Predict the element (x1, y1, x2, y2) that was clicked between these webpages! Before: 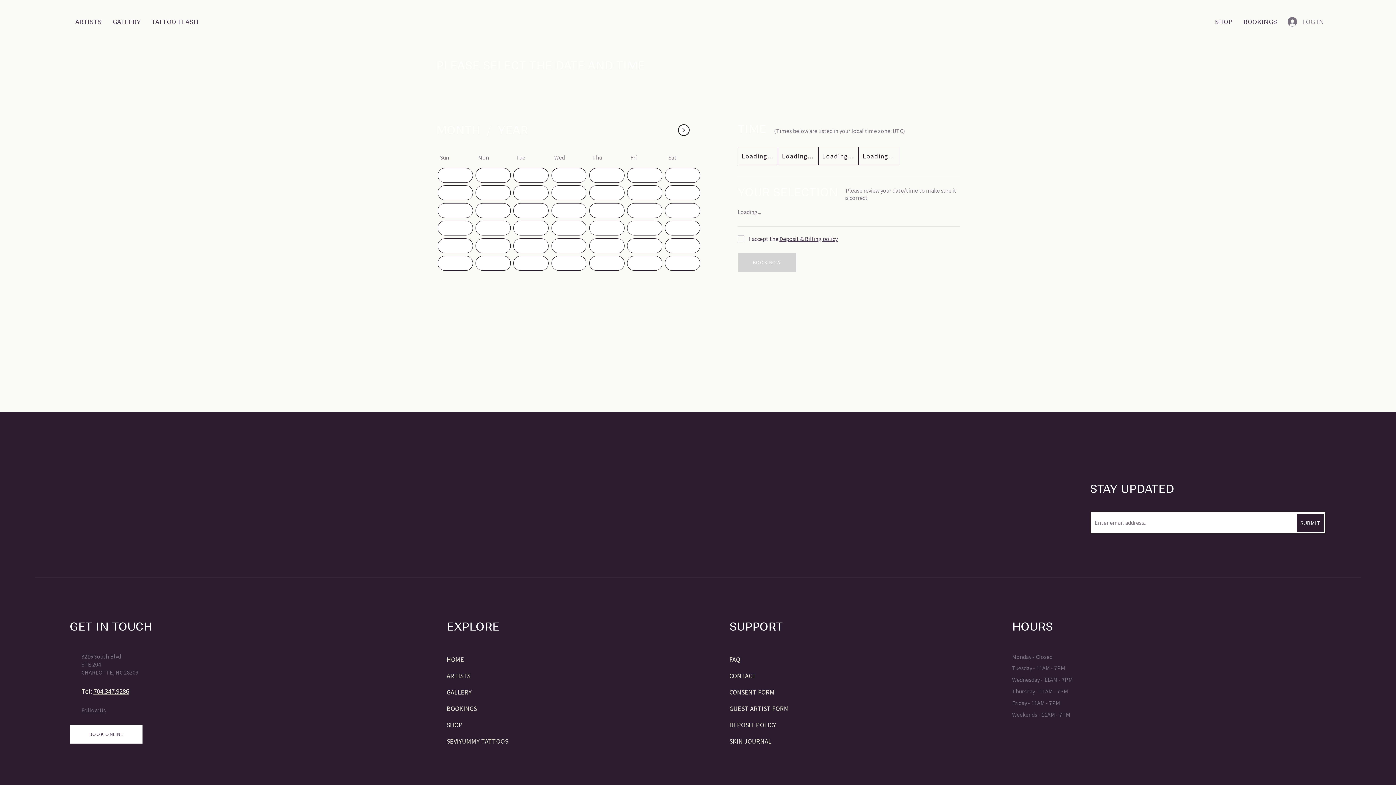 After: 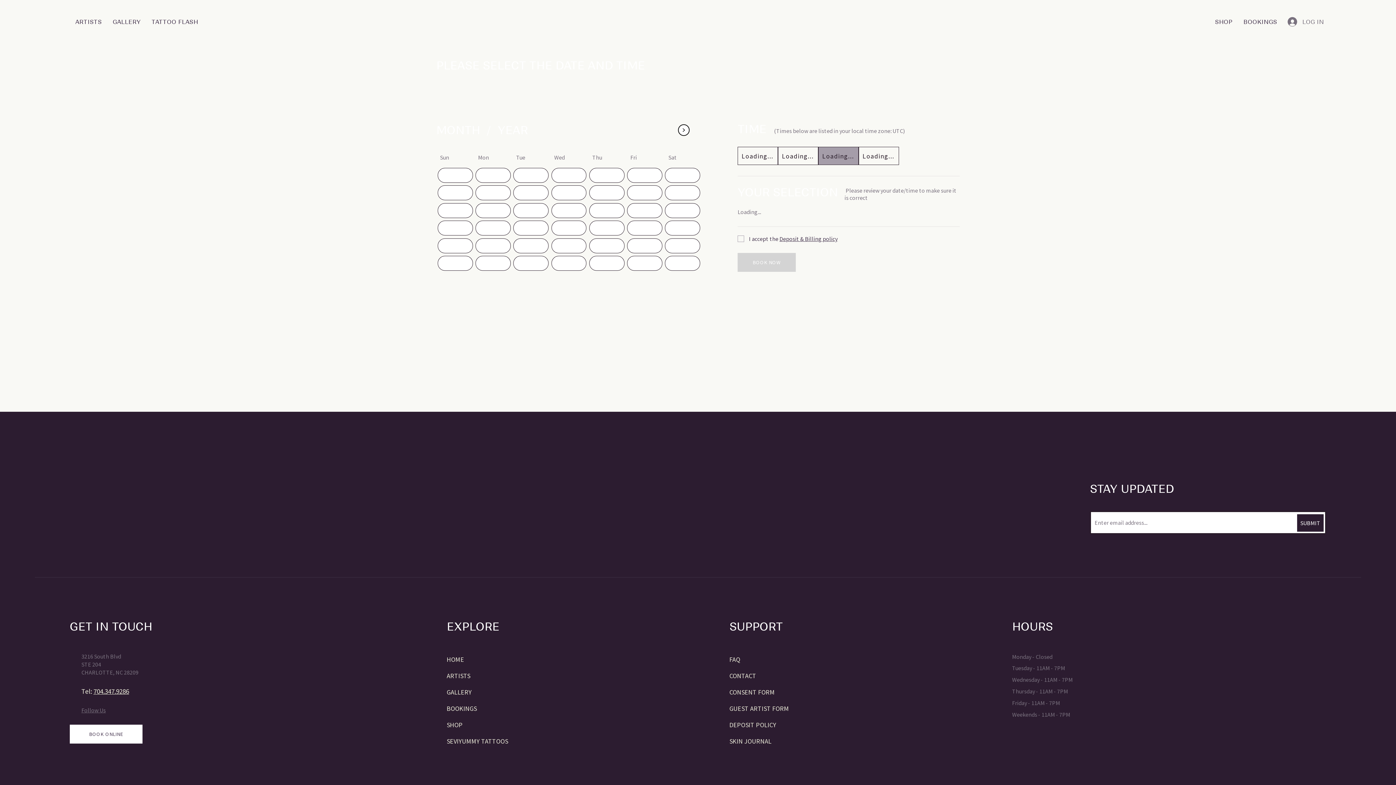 Action: label: Loading... bbox: (818, 147, 858, 165)